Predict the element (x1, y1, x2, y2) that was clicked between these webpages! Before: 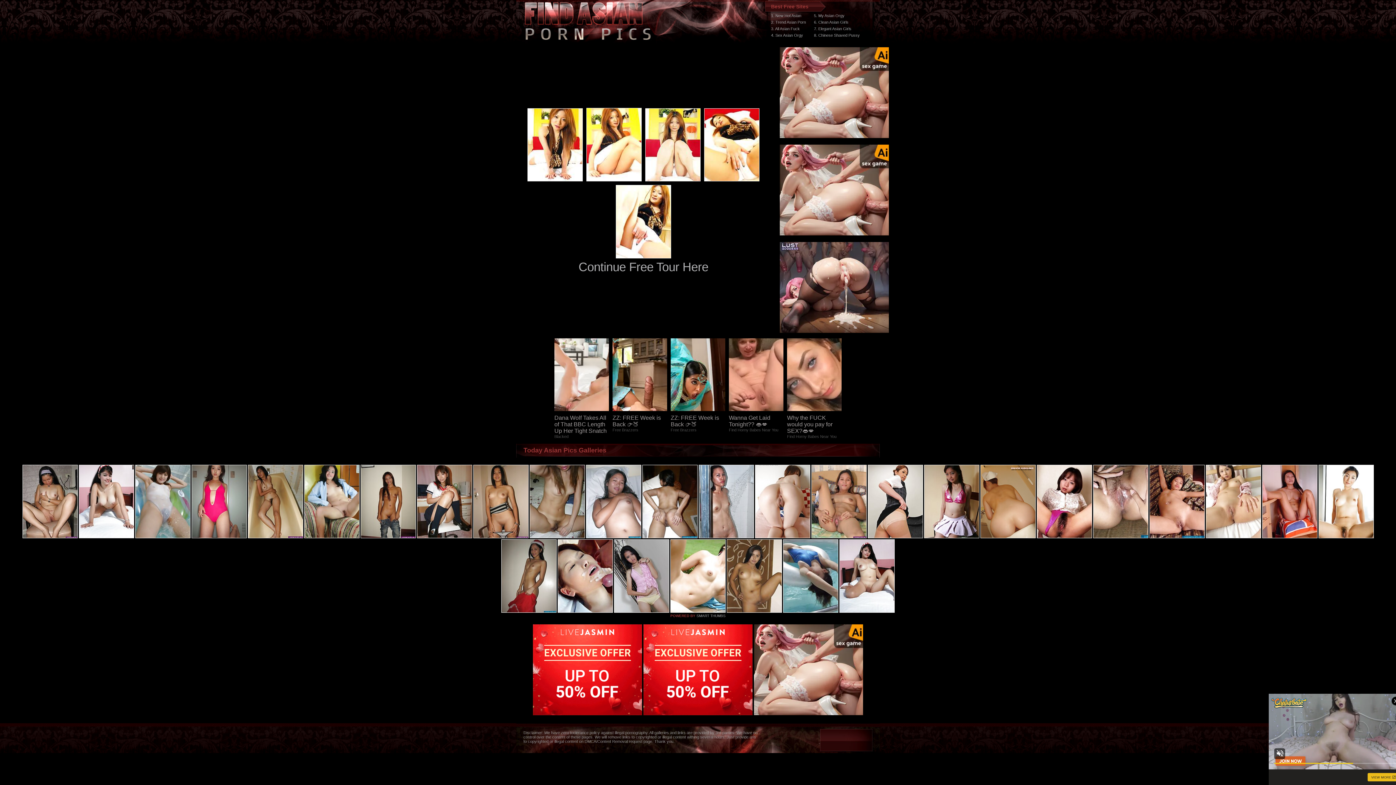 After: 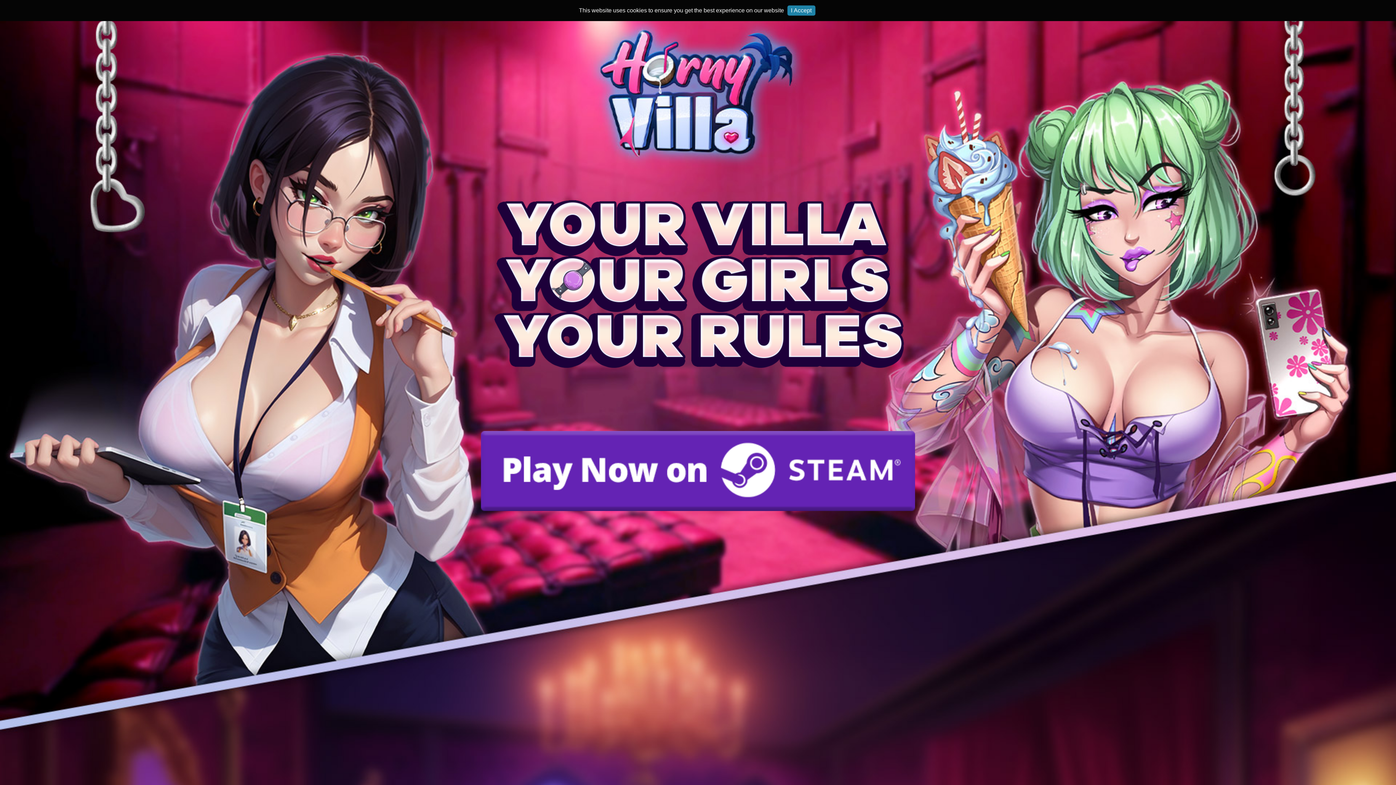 Action: bbox: (578, 260, 708, 273) label: Continue Free Tour Here